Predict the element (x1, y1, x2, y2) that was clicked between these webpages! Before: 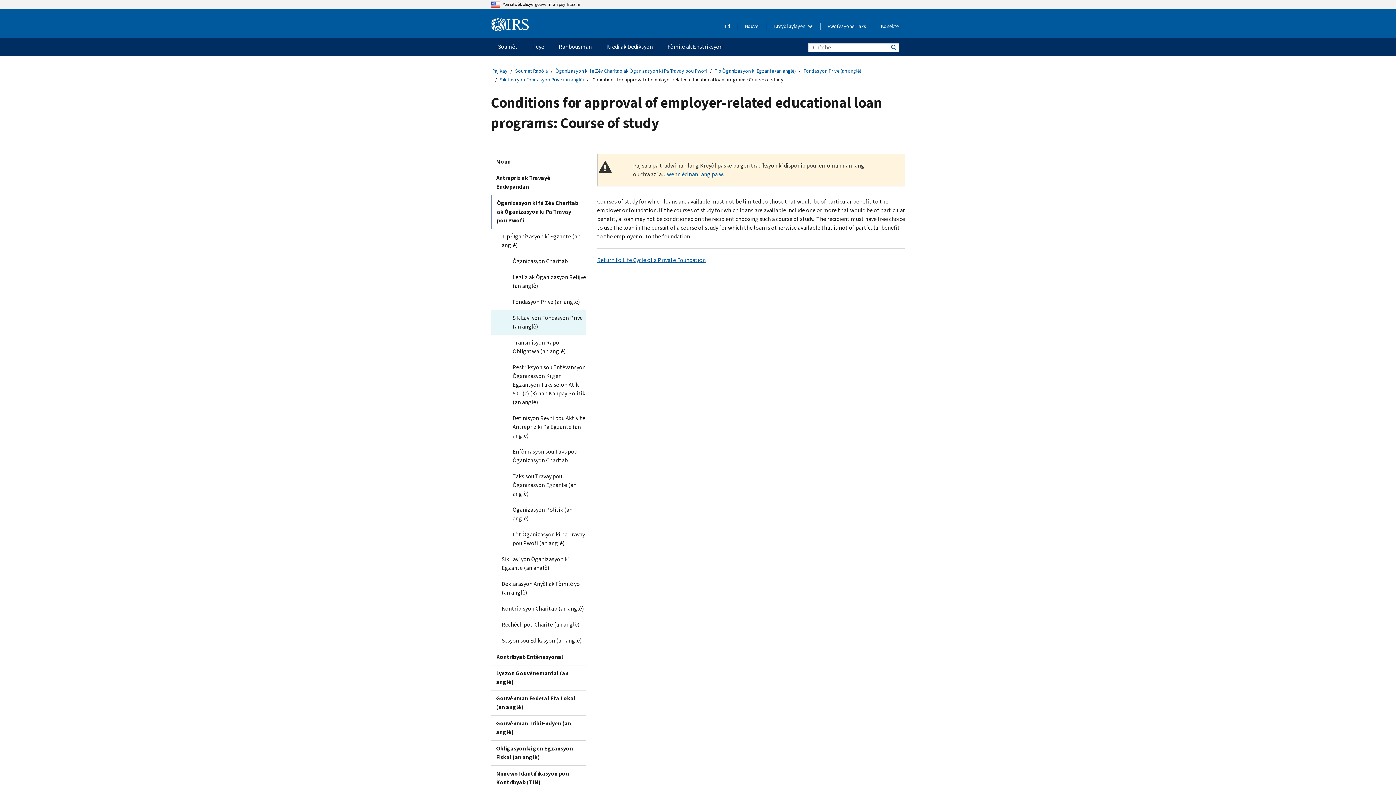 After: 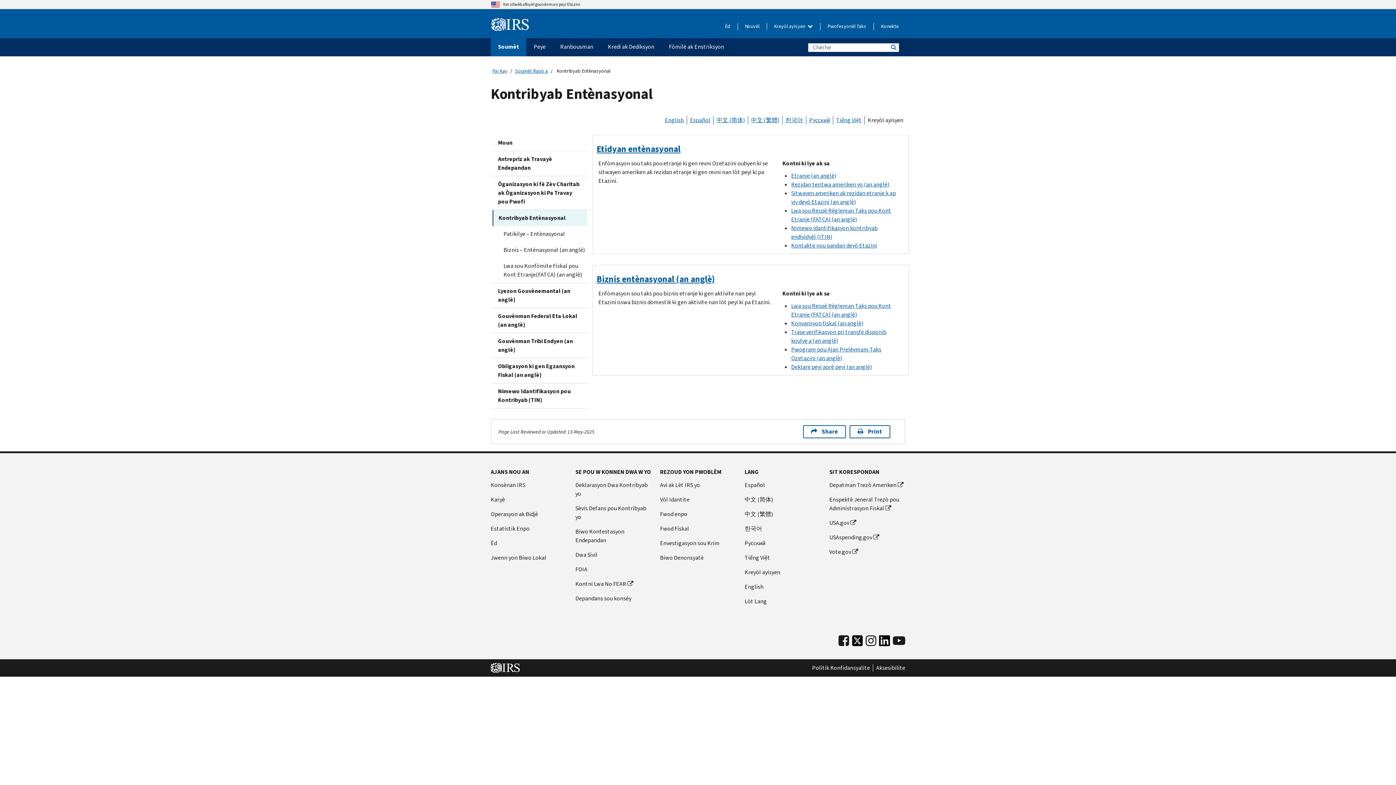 Action: bbox: (490, 649, 586, 665) label: Kontribyab Entènasyonal